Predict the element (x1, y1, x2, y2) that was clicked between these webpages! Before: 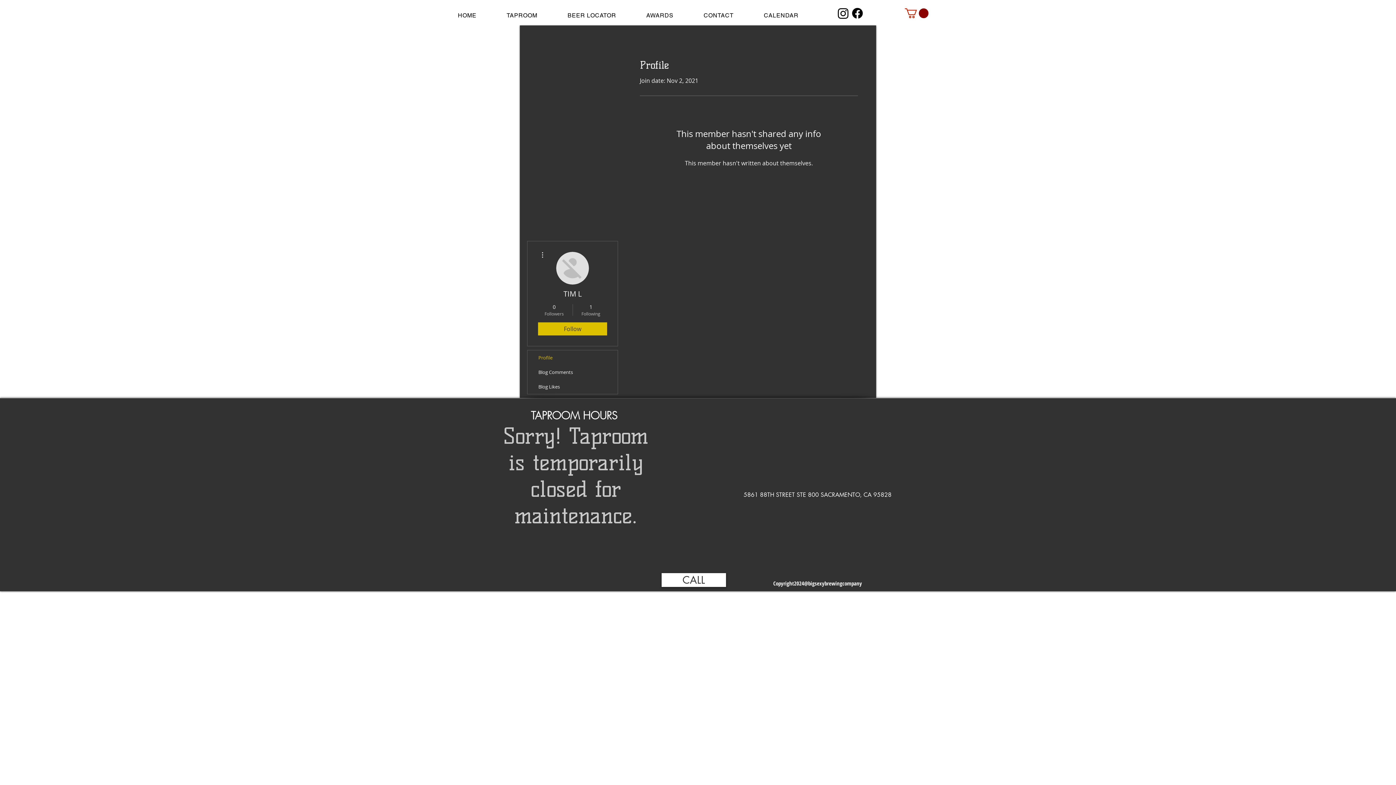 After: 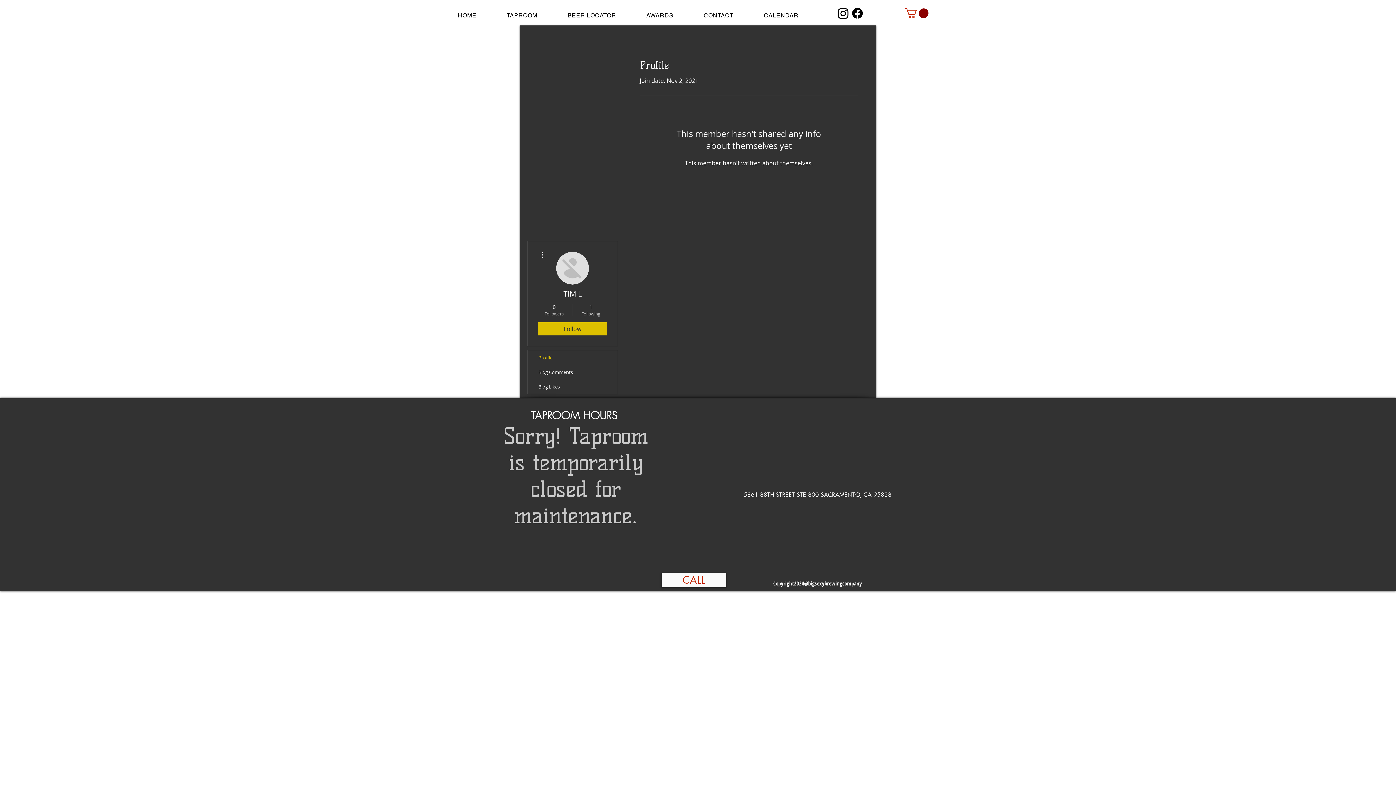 Action: label: CALL bbox: (661, 572, 726, 587)